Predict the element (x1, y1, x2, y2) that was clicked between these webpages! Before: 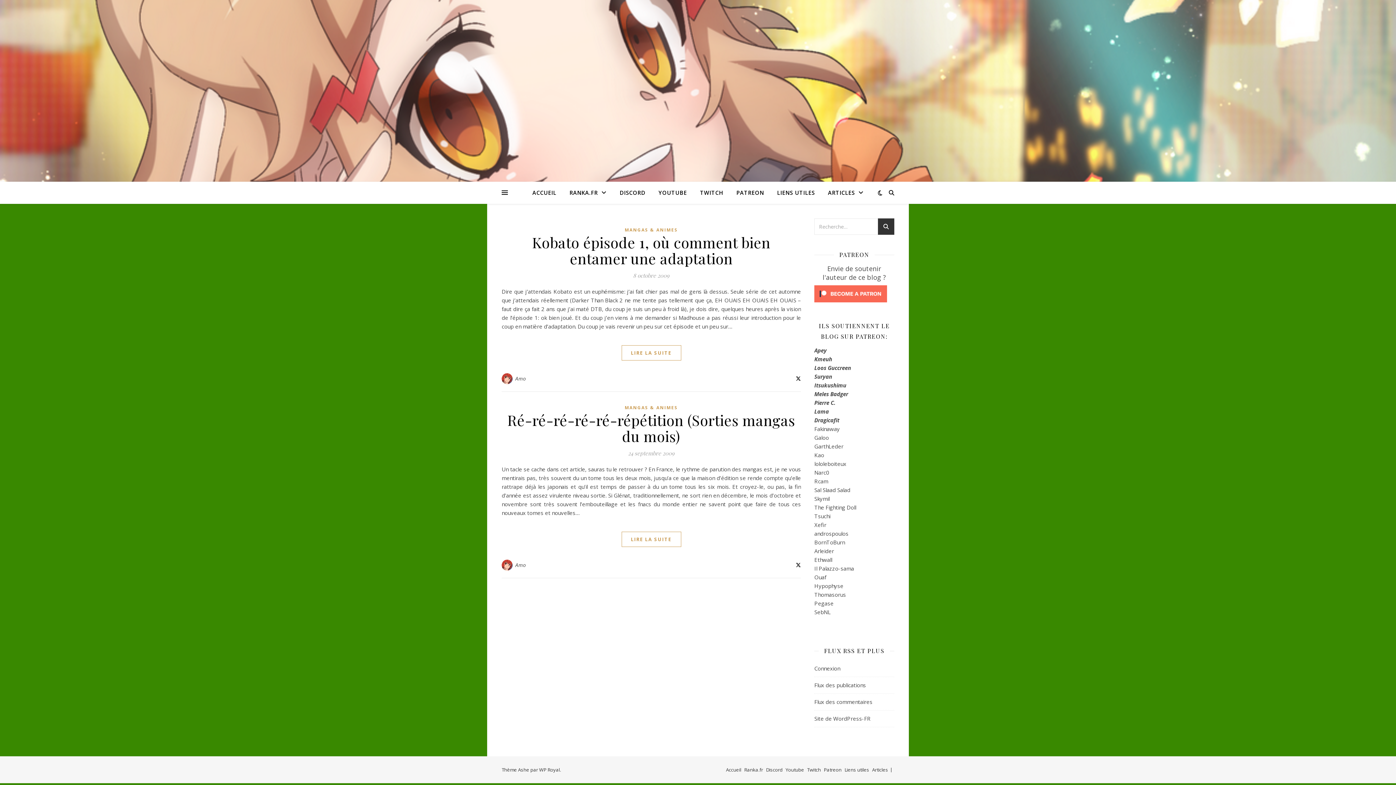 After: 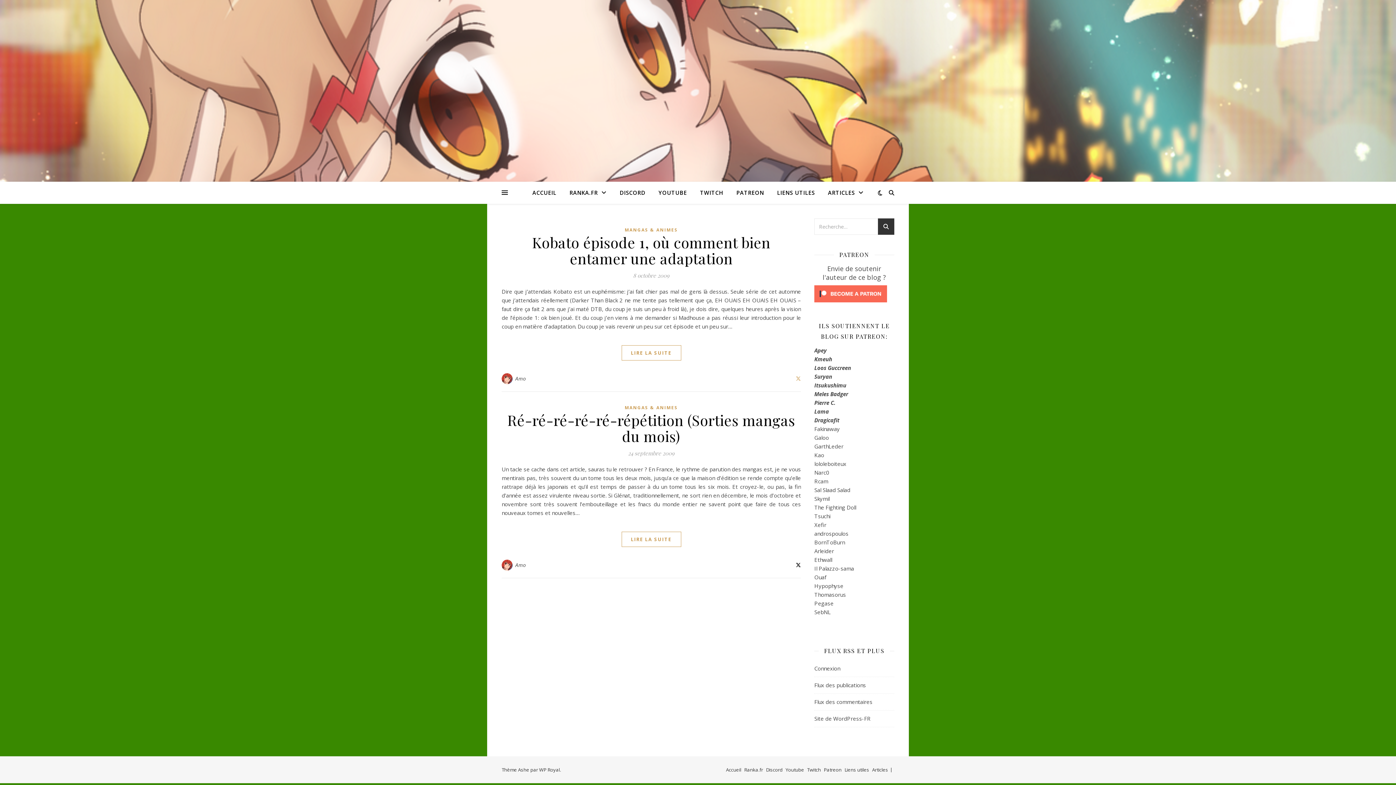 Action: bbox: (796, 375, 801, 382)